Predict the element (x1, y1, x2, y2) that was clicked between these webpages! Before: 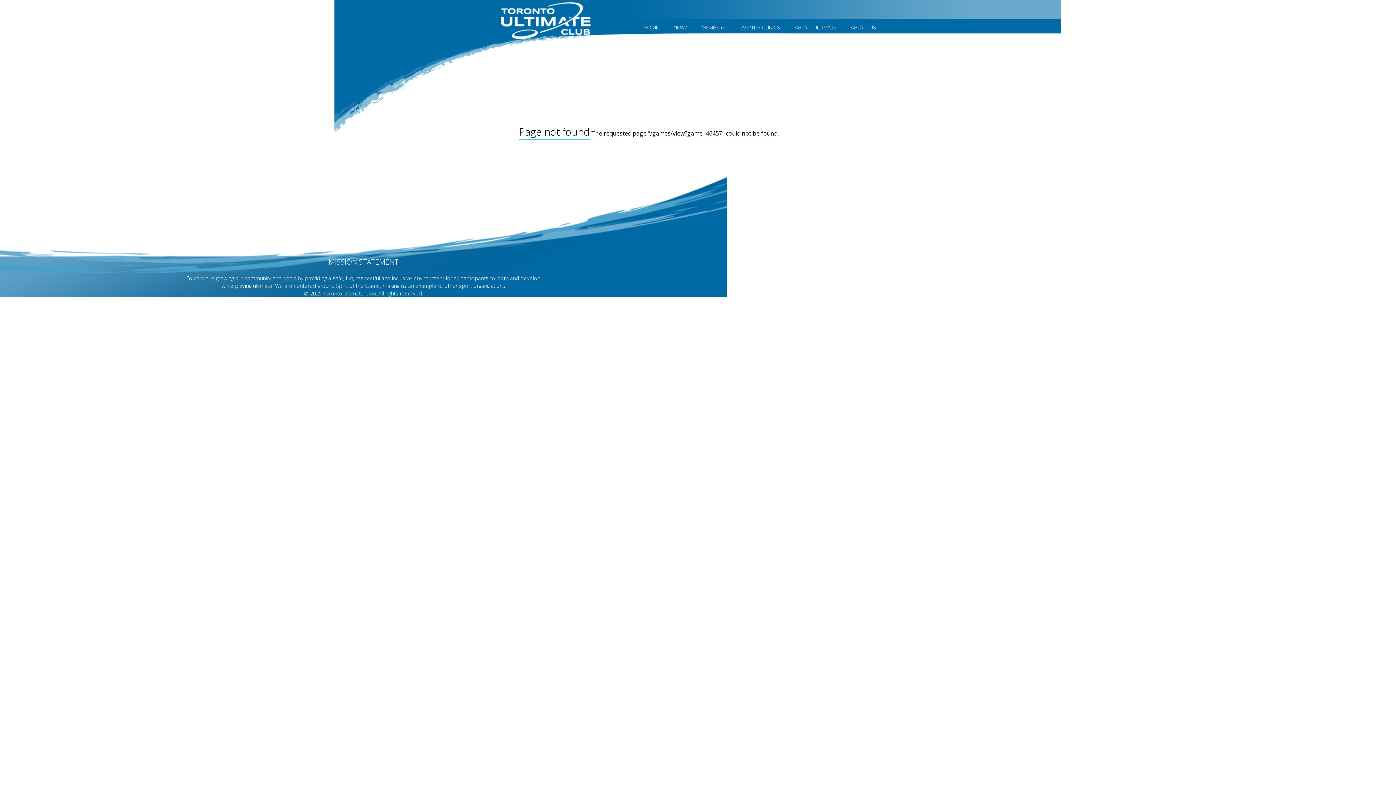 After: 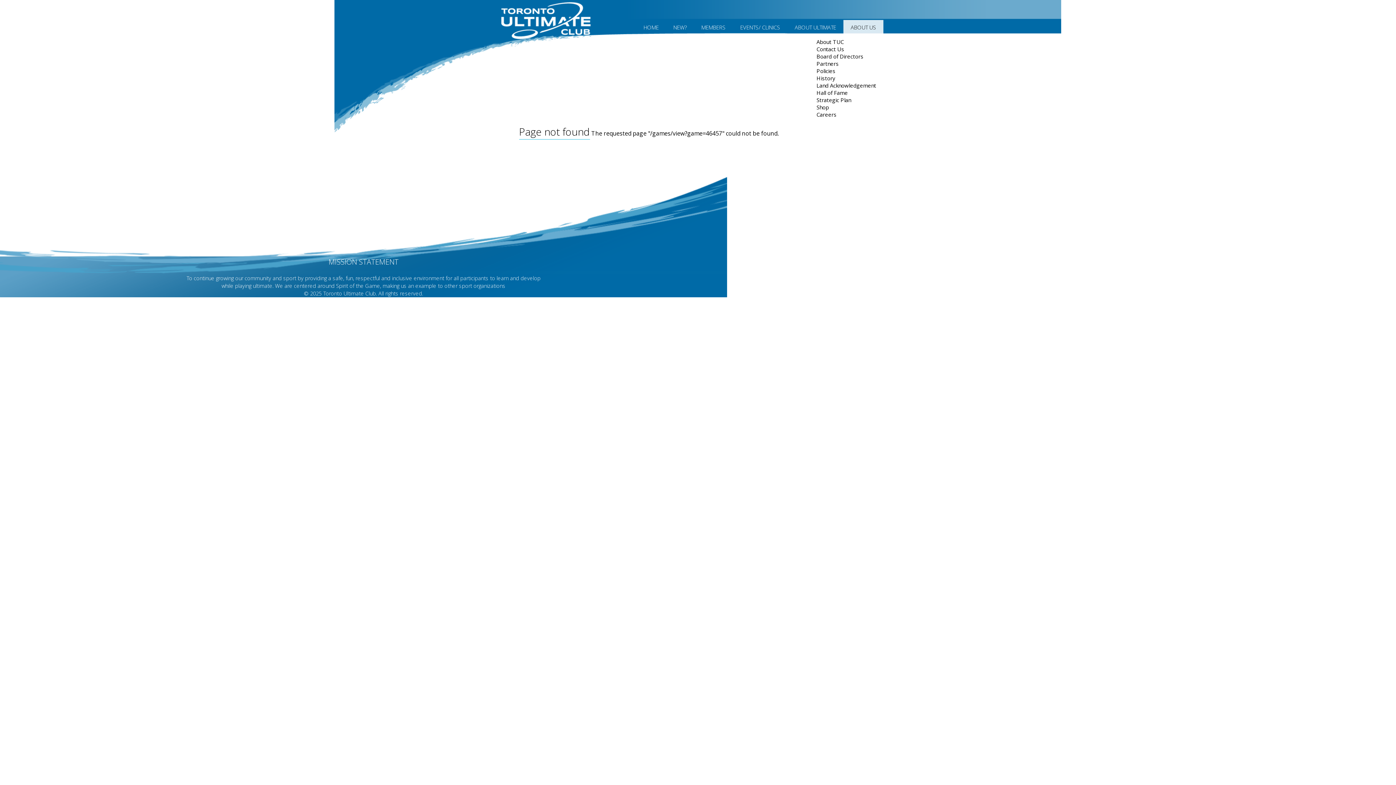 Action: label: ABOUT US bbox: (843, 20, 883, 34)